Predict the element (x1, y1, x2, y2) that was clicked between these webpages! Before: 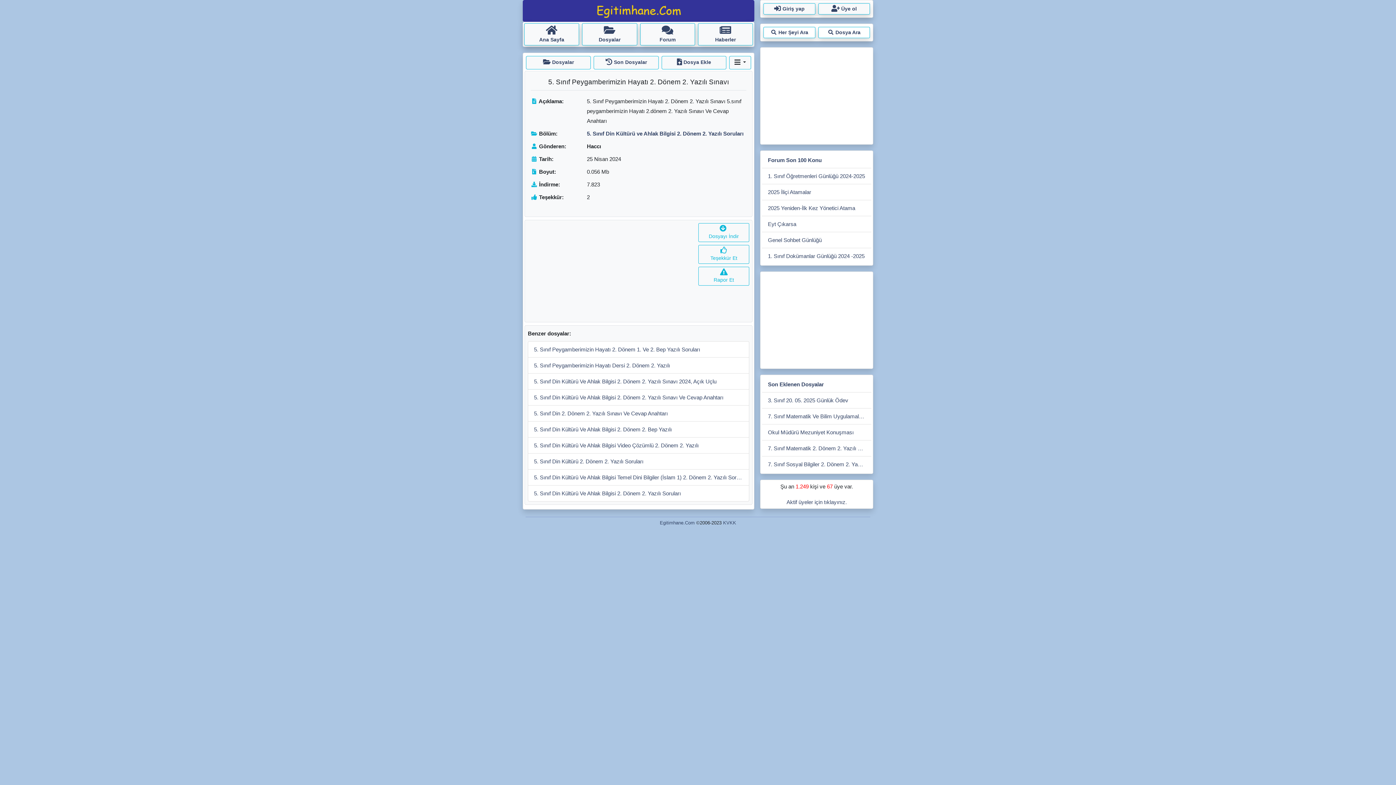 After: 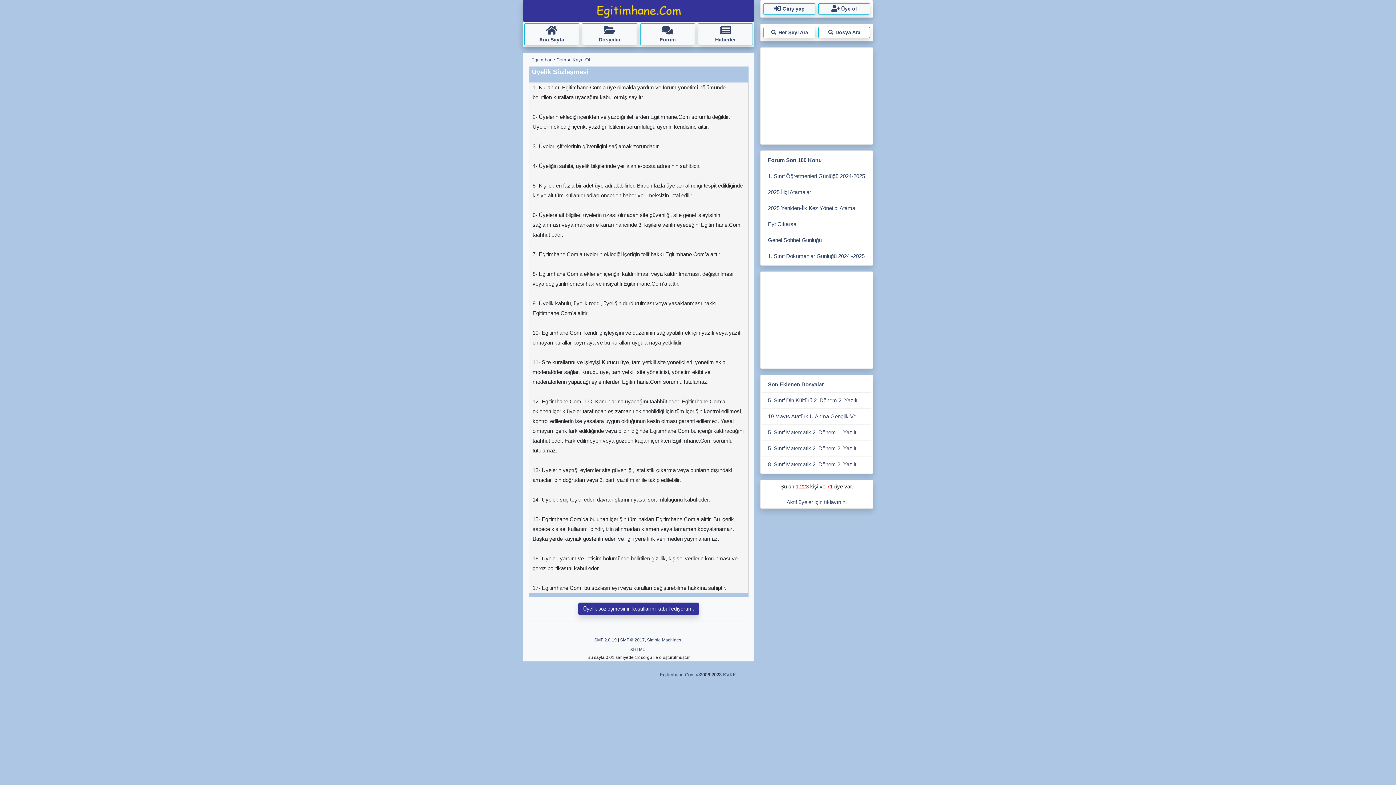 Action: bbox: (818, 3, 870, 14) label:  Üye ol